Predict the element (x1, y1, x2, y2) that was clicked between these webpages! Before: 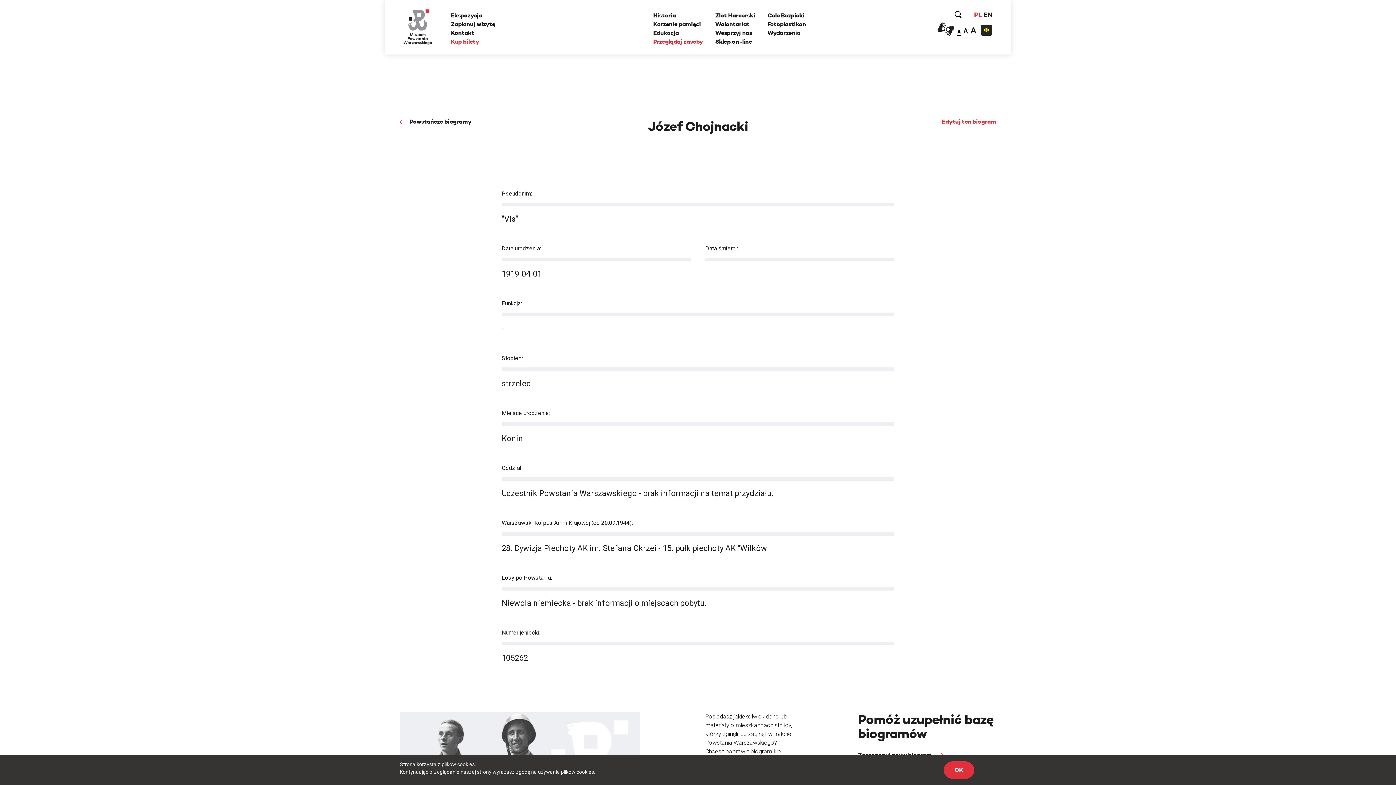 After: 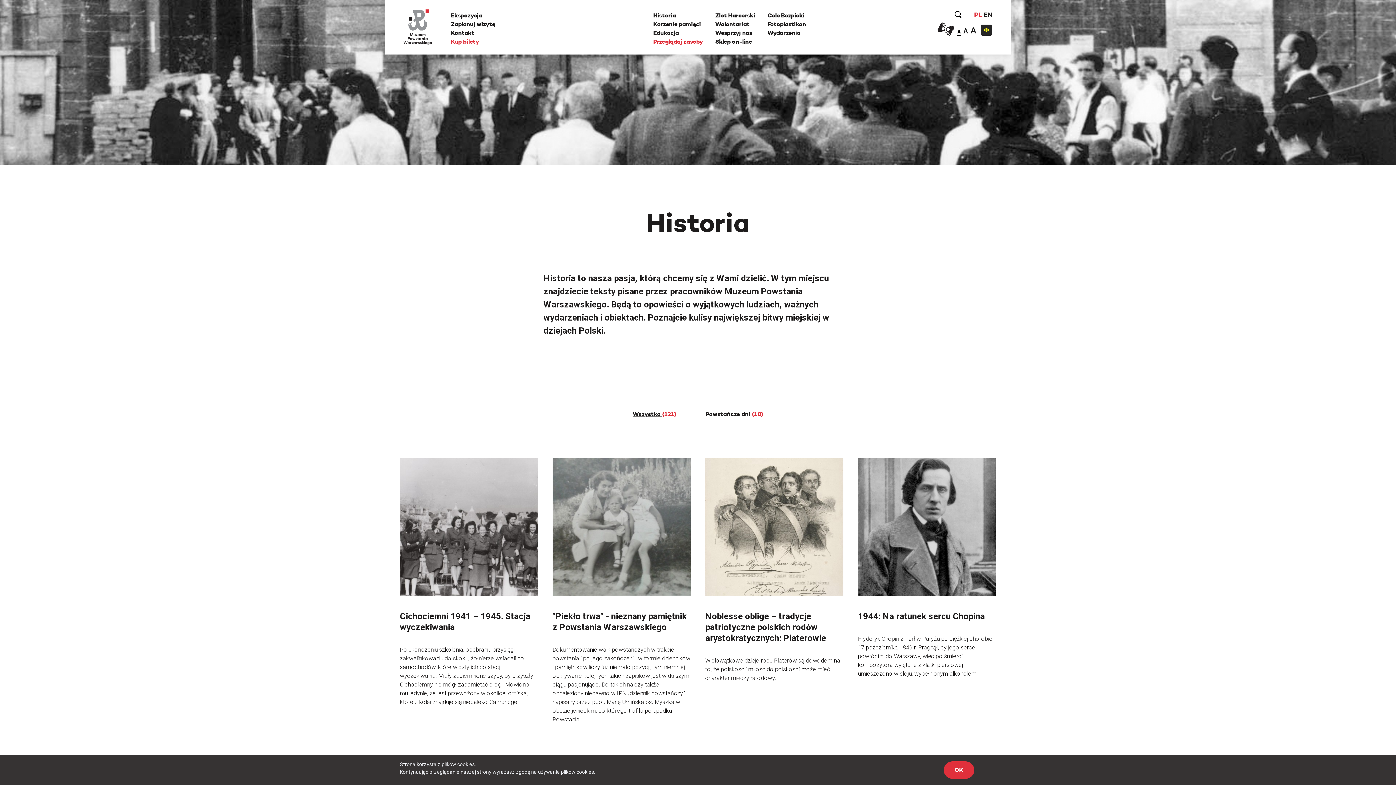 Action: bbox: (653, 11, 676, 19) label: Historia